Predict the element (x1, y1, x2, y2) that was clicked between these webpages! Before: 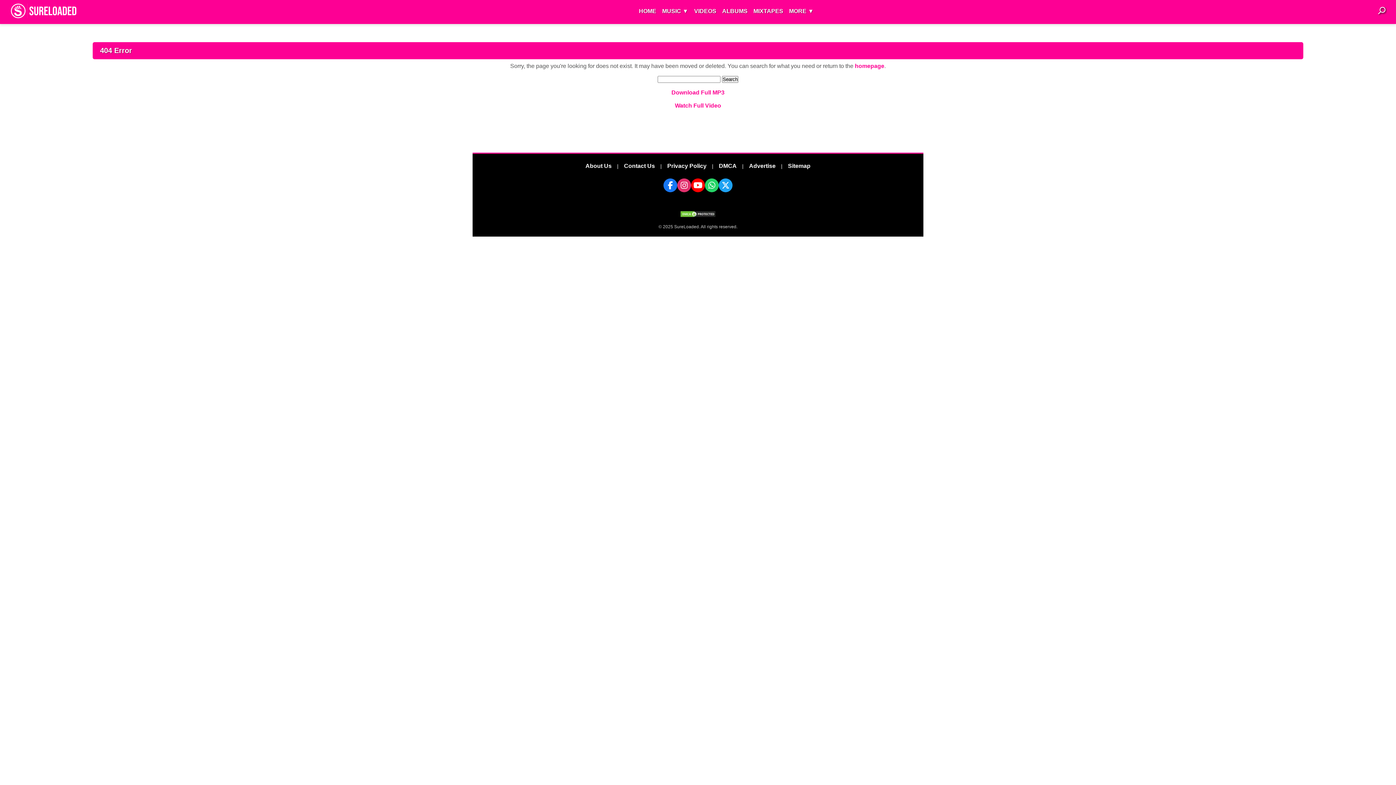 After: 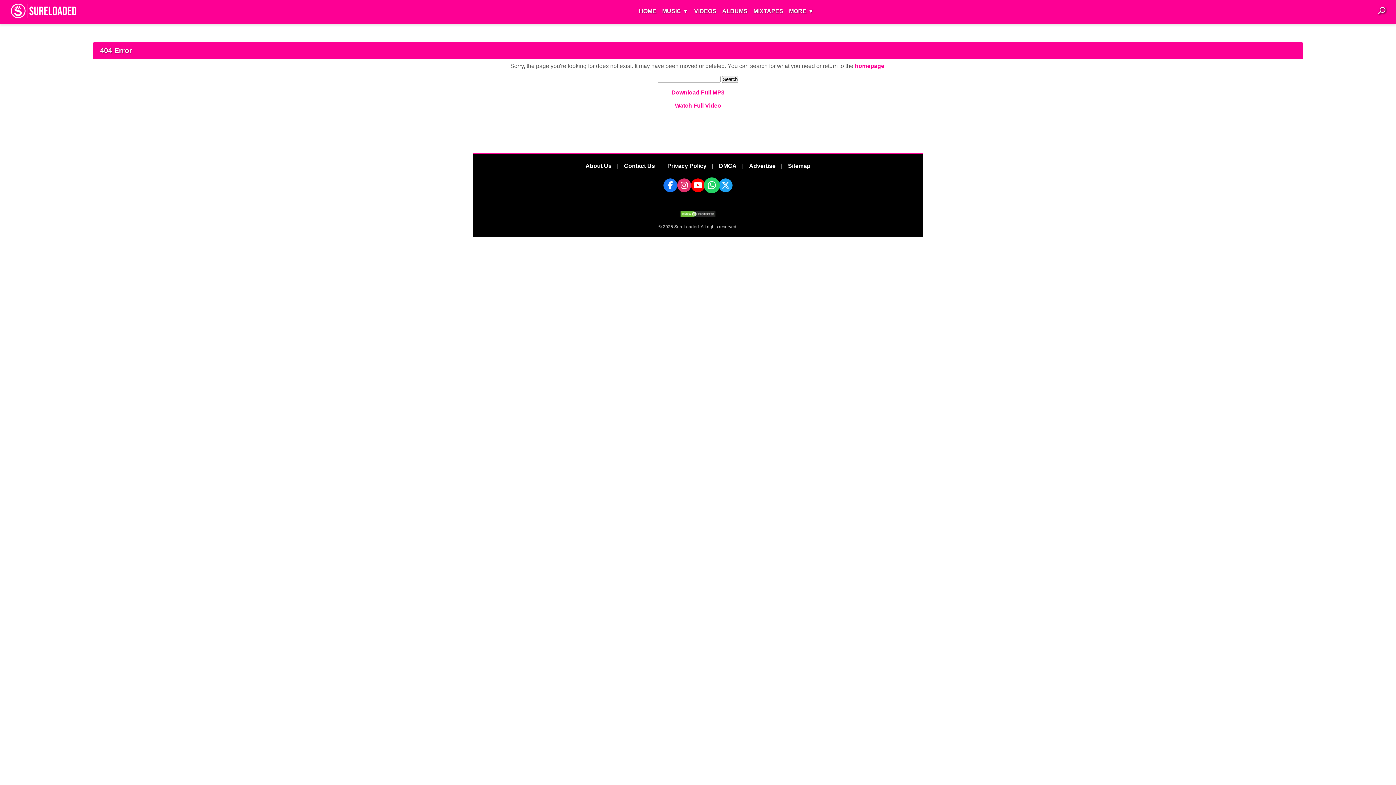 Action: bbox: (705, 178, 718, 192) label: Contact us on WhatsApp